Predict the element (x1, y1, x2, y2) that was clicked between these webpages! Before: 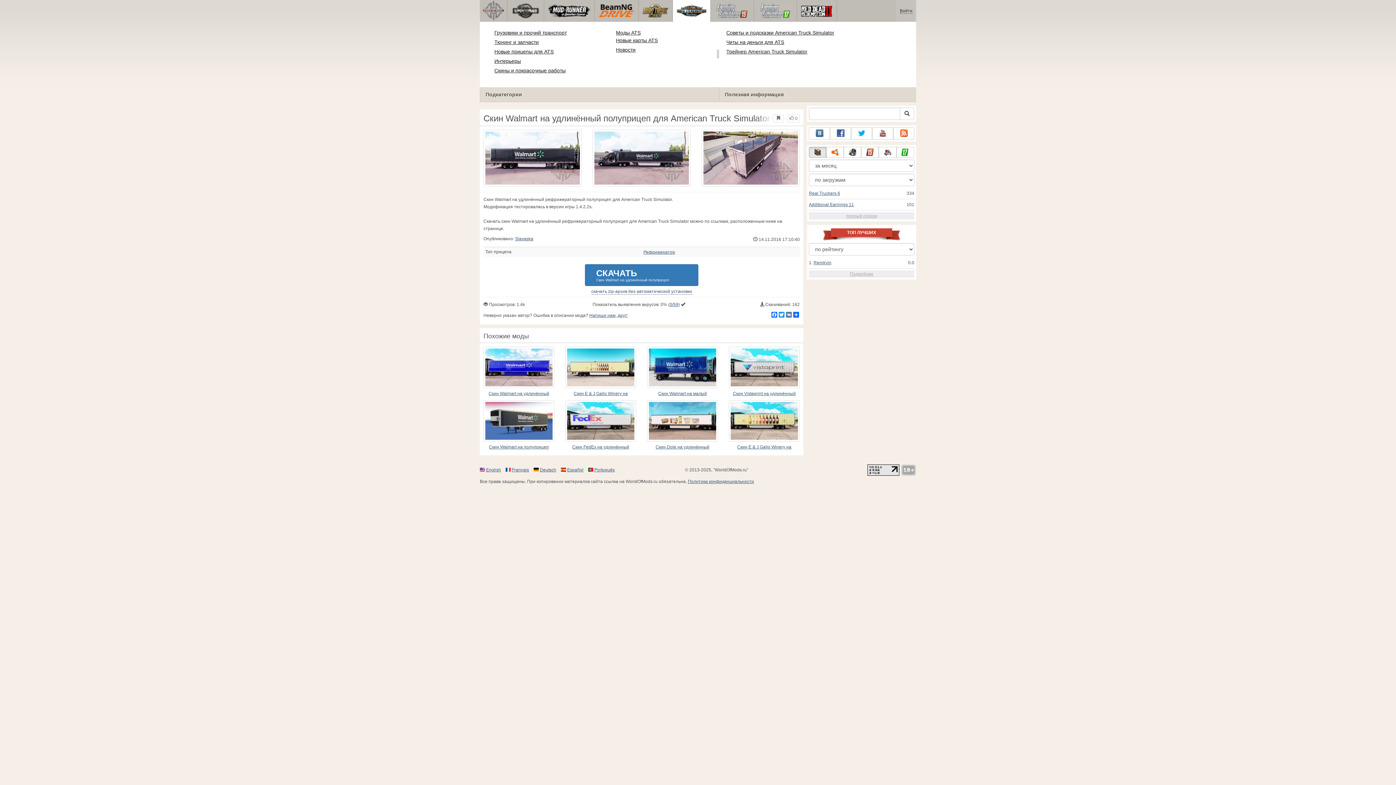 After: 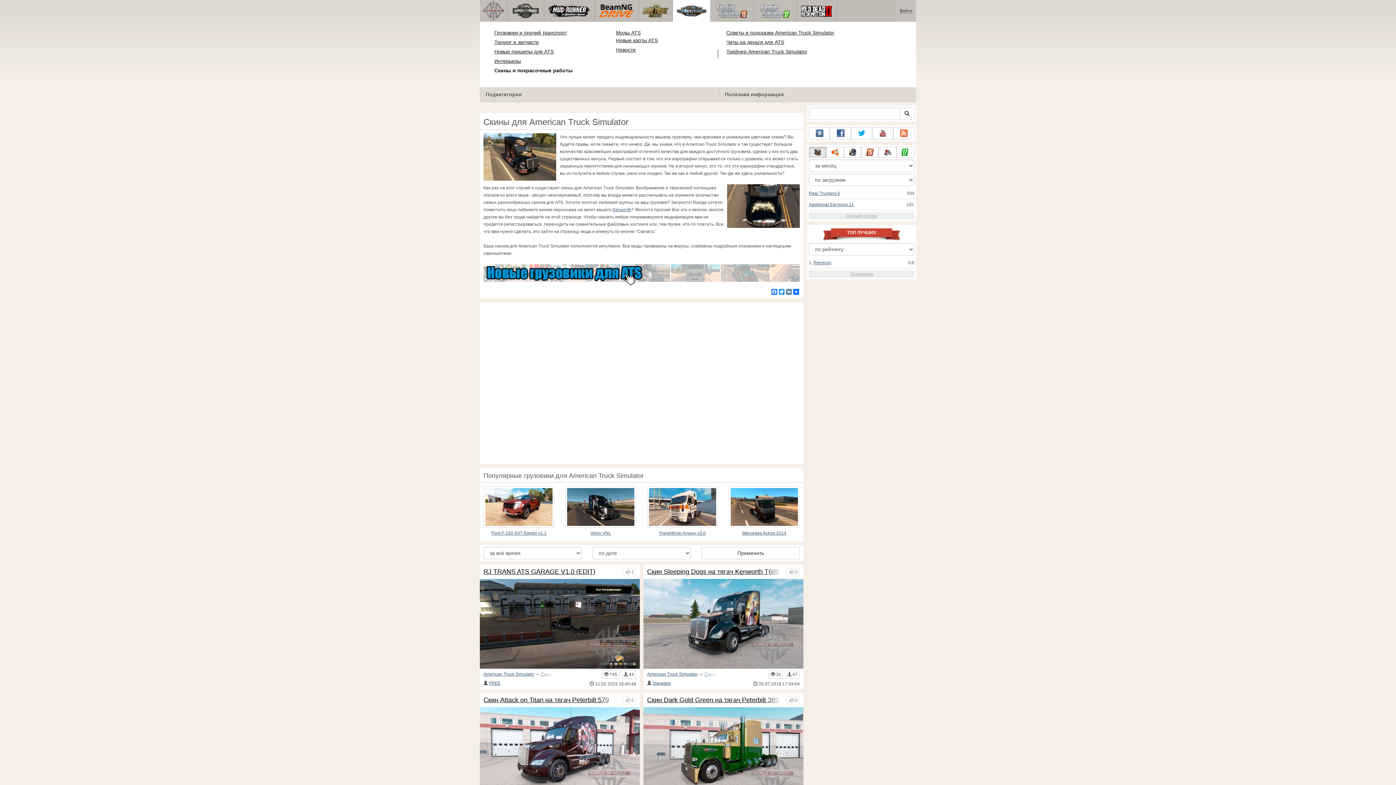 Action: label: Скины и покрасочные работы bbox: (494, 67, 565, 73)